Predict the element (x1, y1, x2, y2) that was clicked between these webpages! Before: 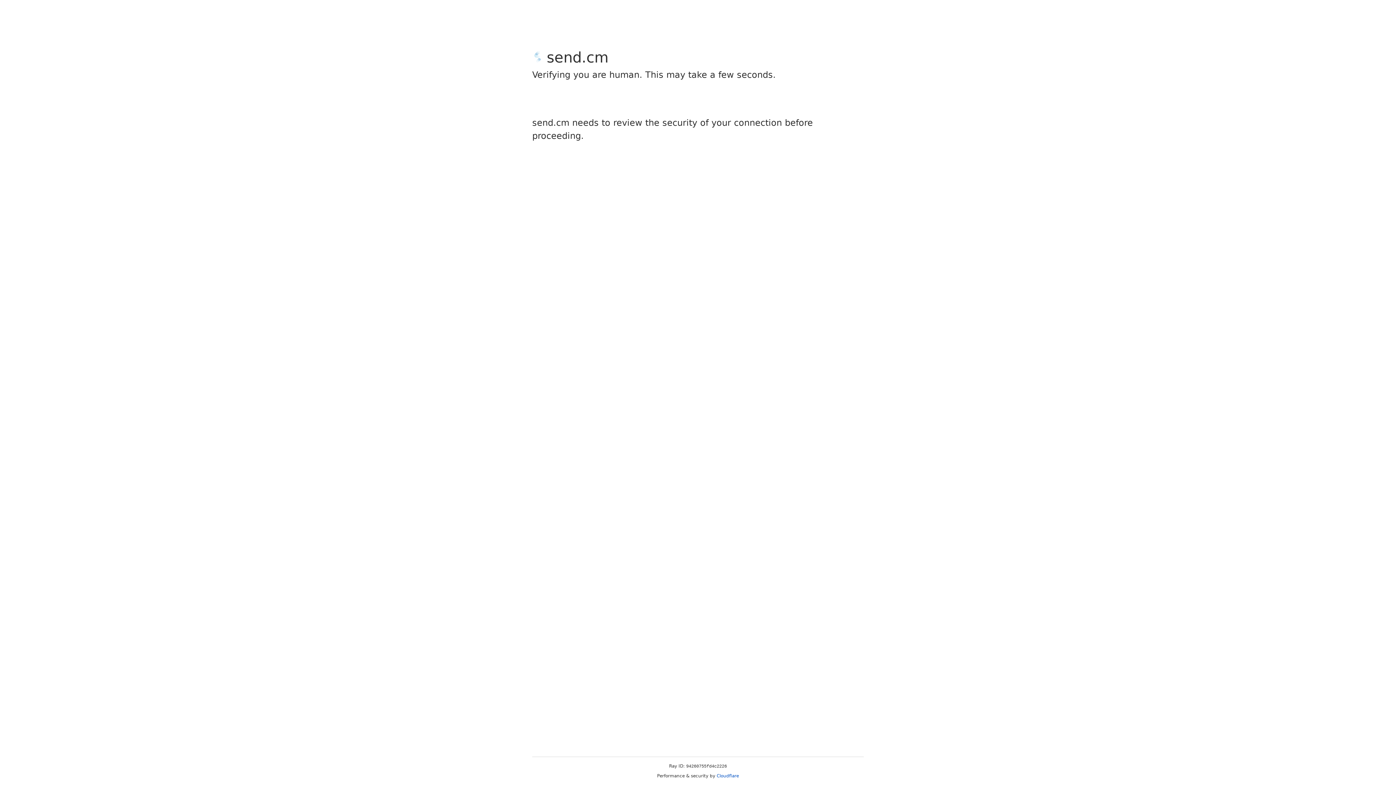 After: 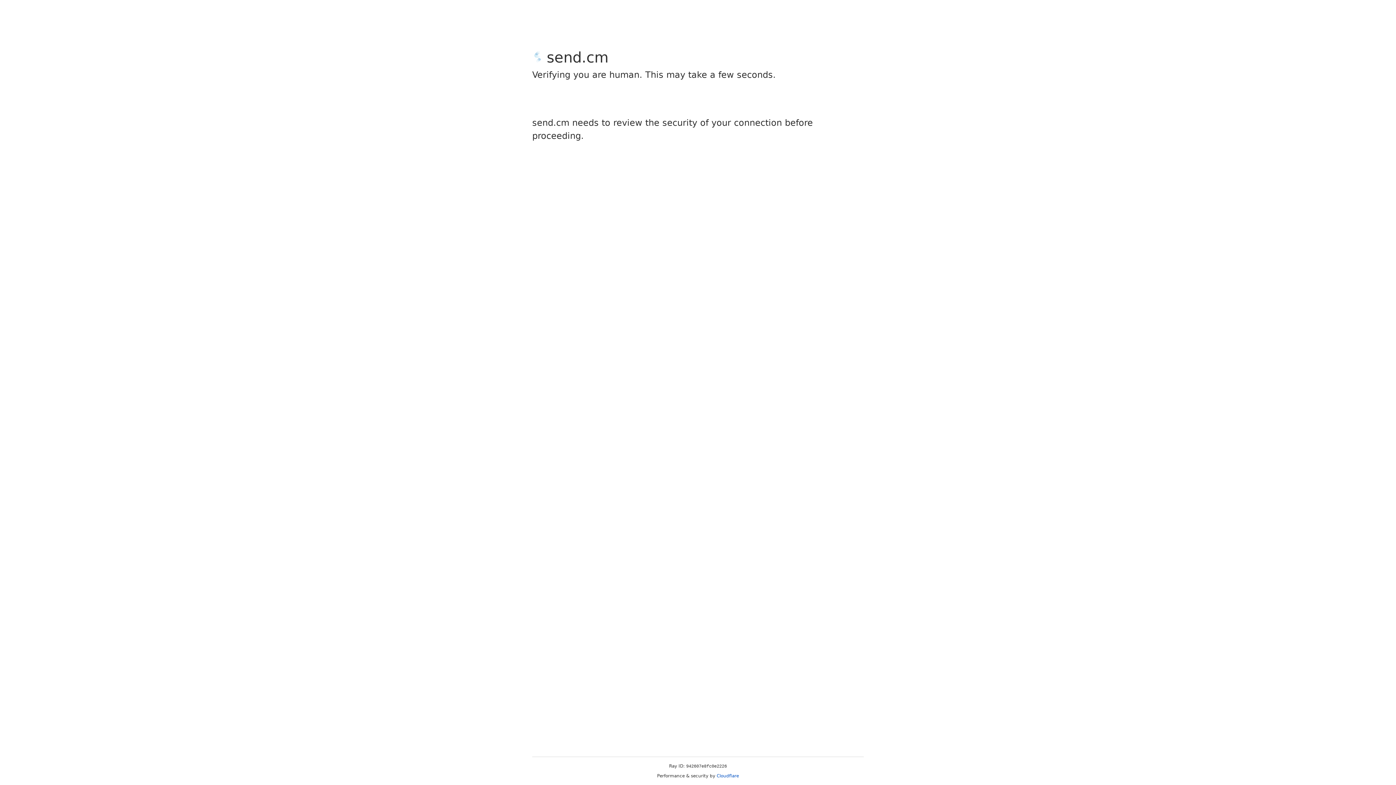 Action: bbox: (716, 773, 739, 778) label: Cloudflare